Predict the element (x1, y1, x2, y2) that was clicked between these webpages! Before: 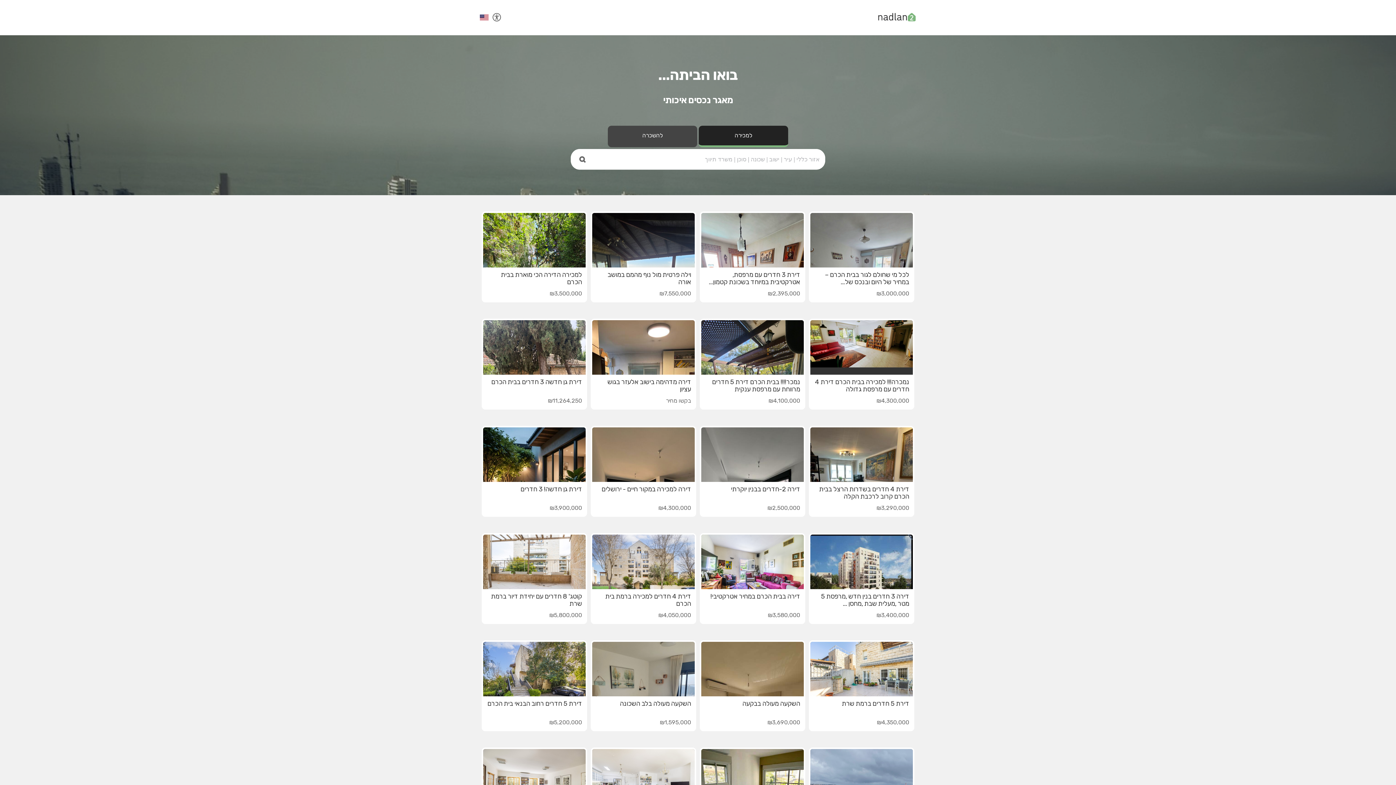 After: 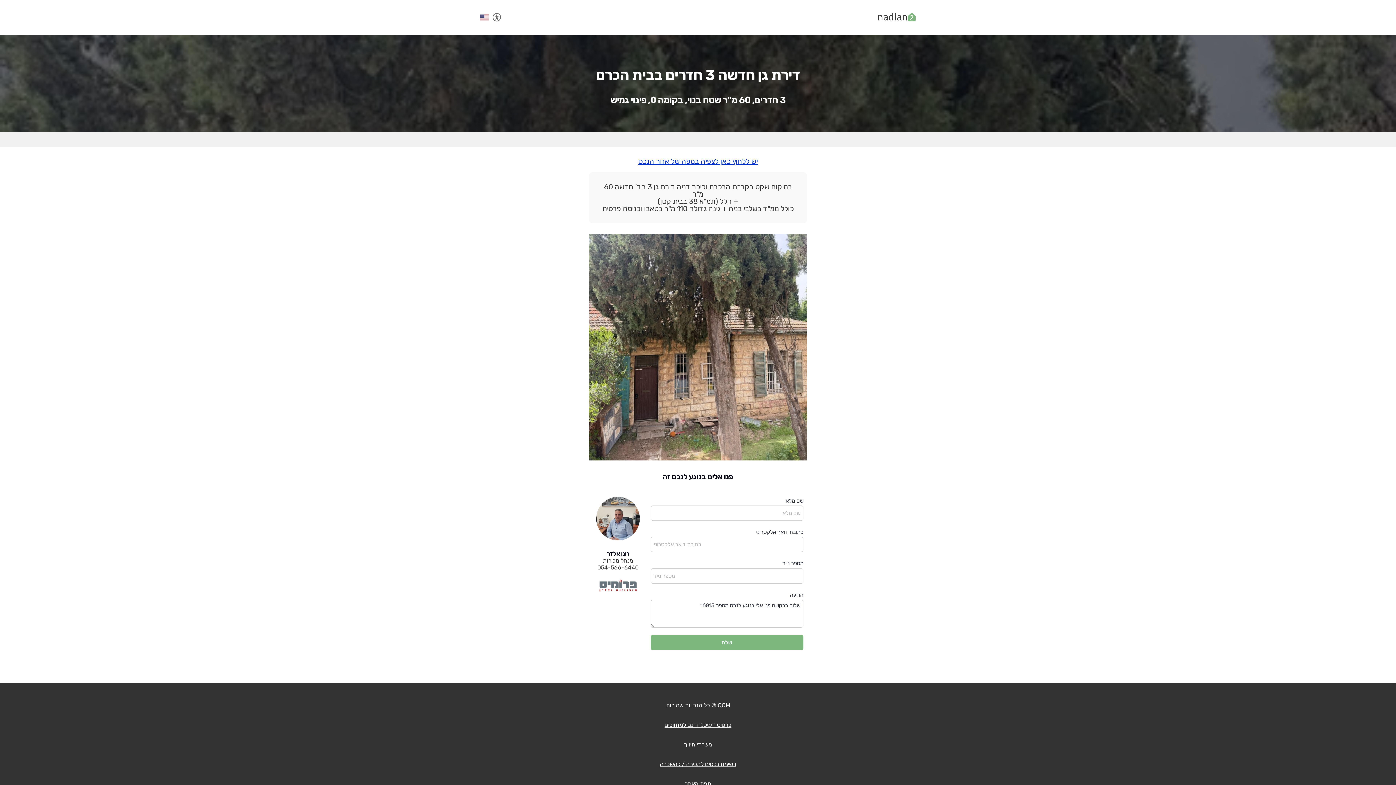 Action: label: ₪11,264,250 bbox: (548, 397, 582, 404)